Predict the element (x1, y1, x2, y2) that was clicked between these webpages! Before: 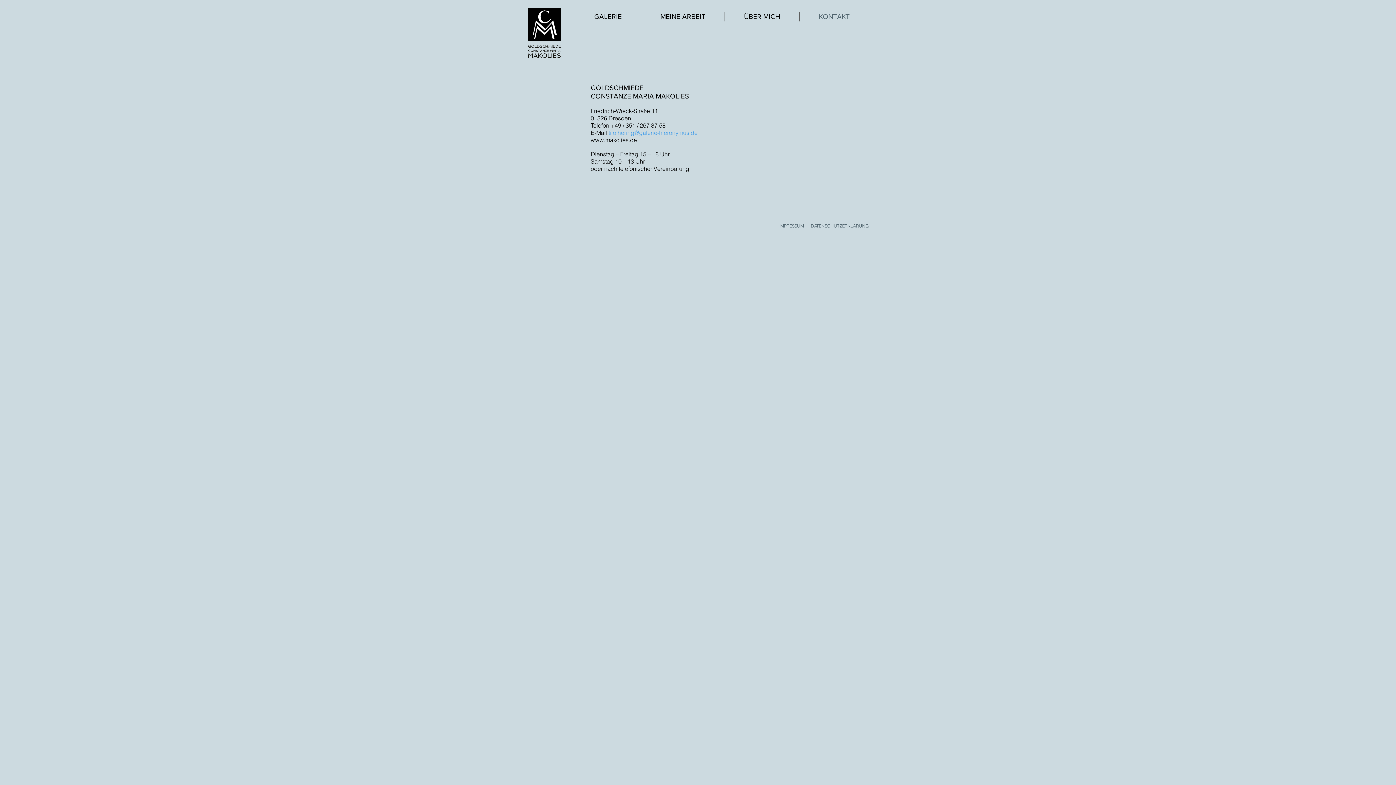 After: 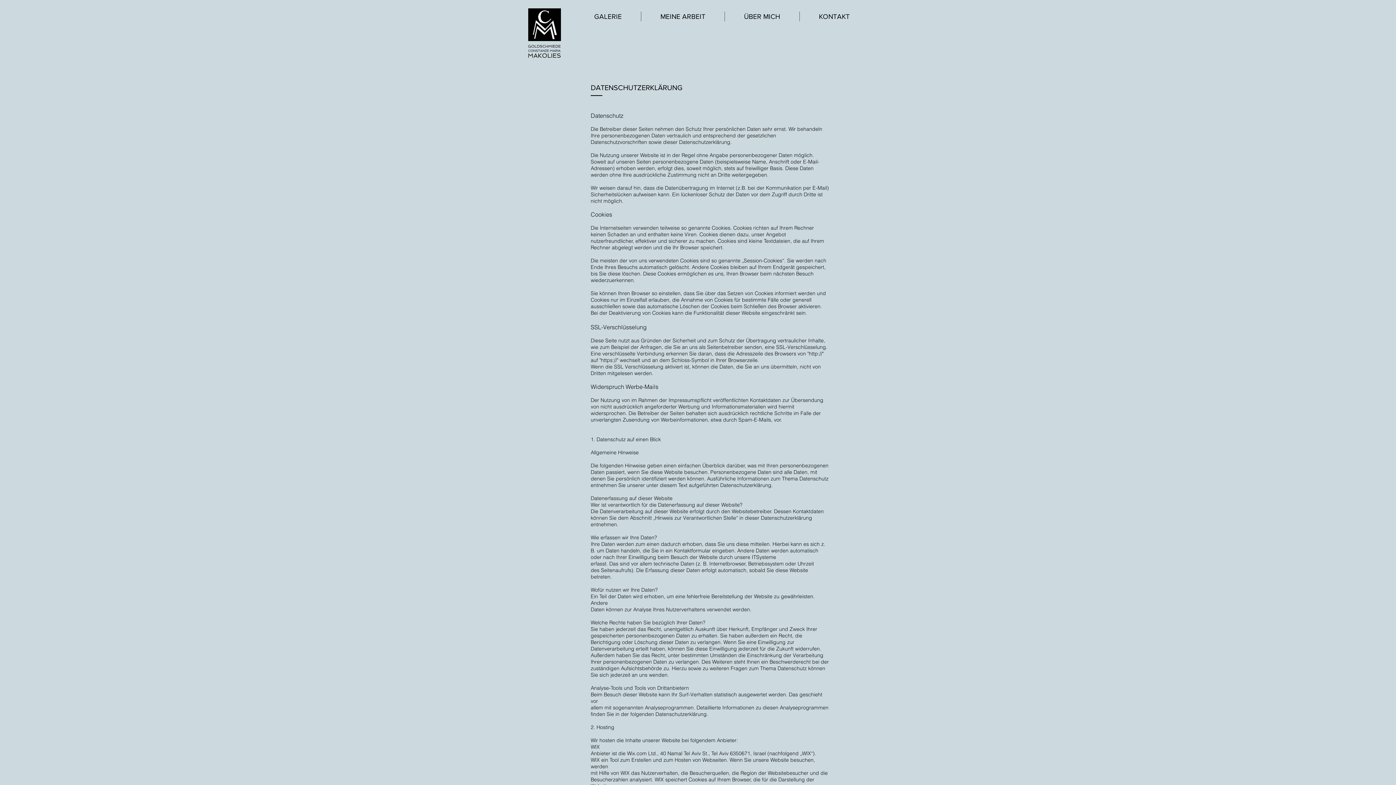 Action: bbox: (810, 221, 869, 230) label: DATENSCHUTZERKLÄRUNG